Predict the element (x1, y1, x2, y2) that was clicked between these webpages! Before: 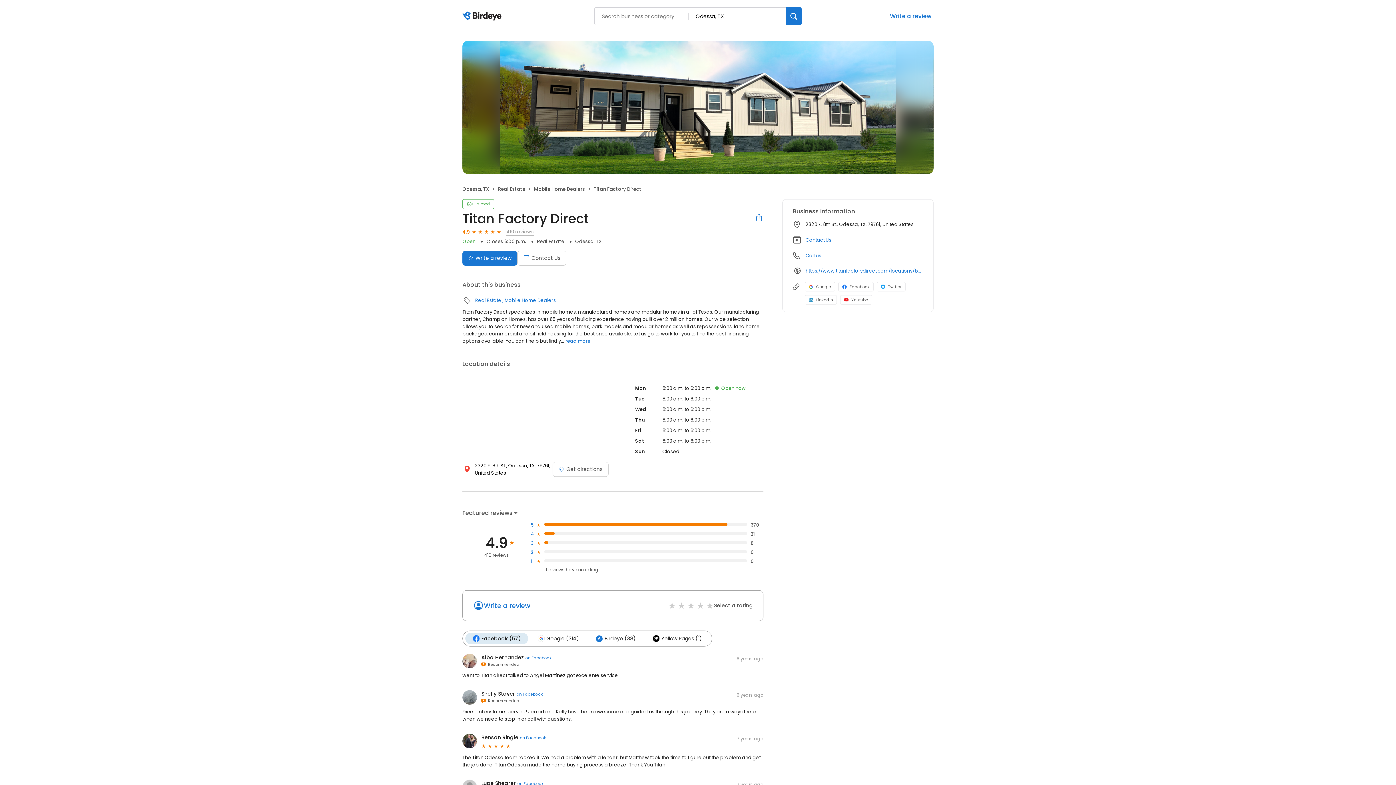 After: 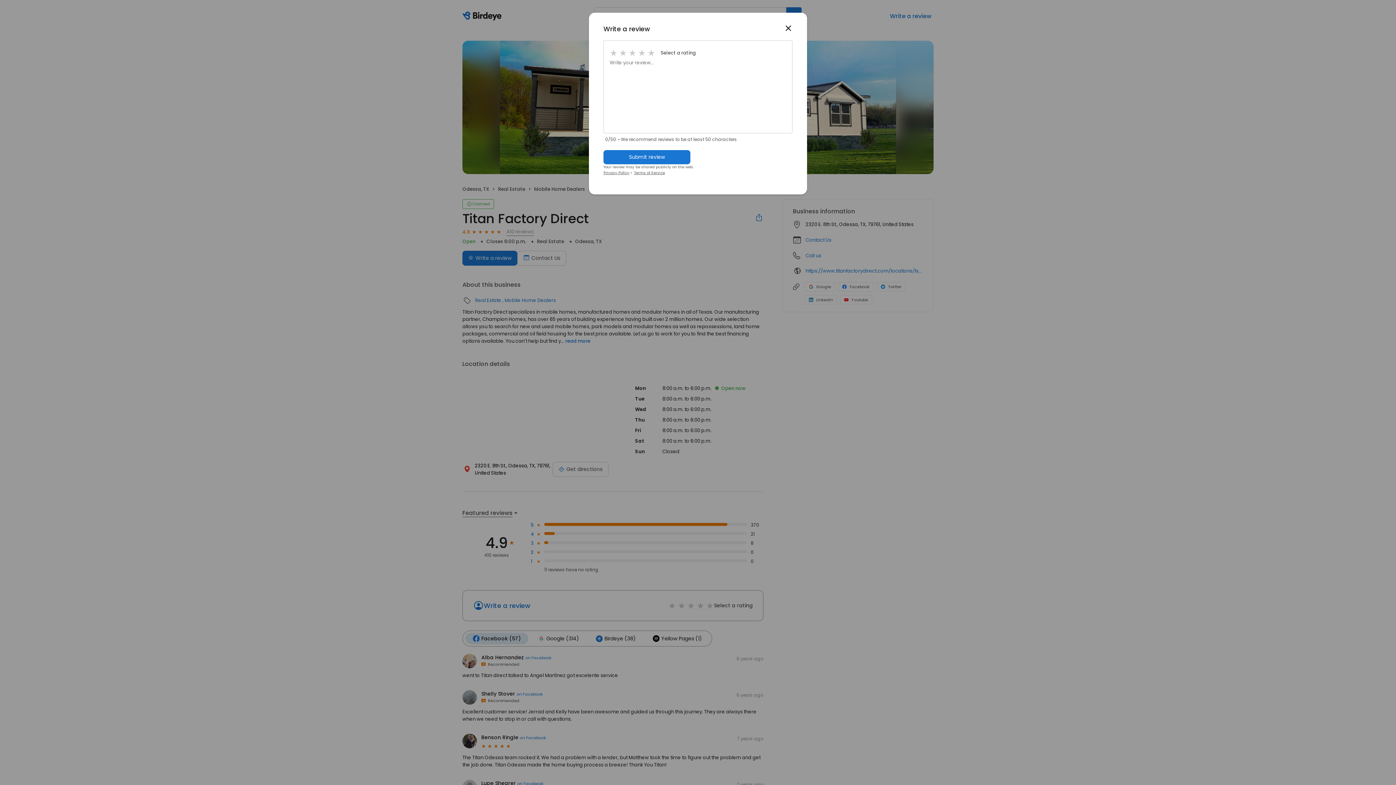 Action: bbox: (484, 601, 530, 610) label: Write a review